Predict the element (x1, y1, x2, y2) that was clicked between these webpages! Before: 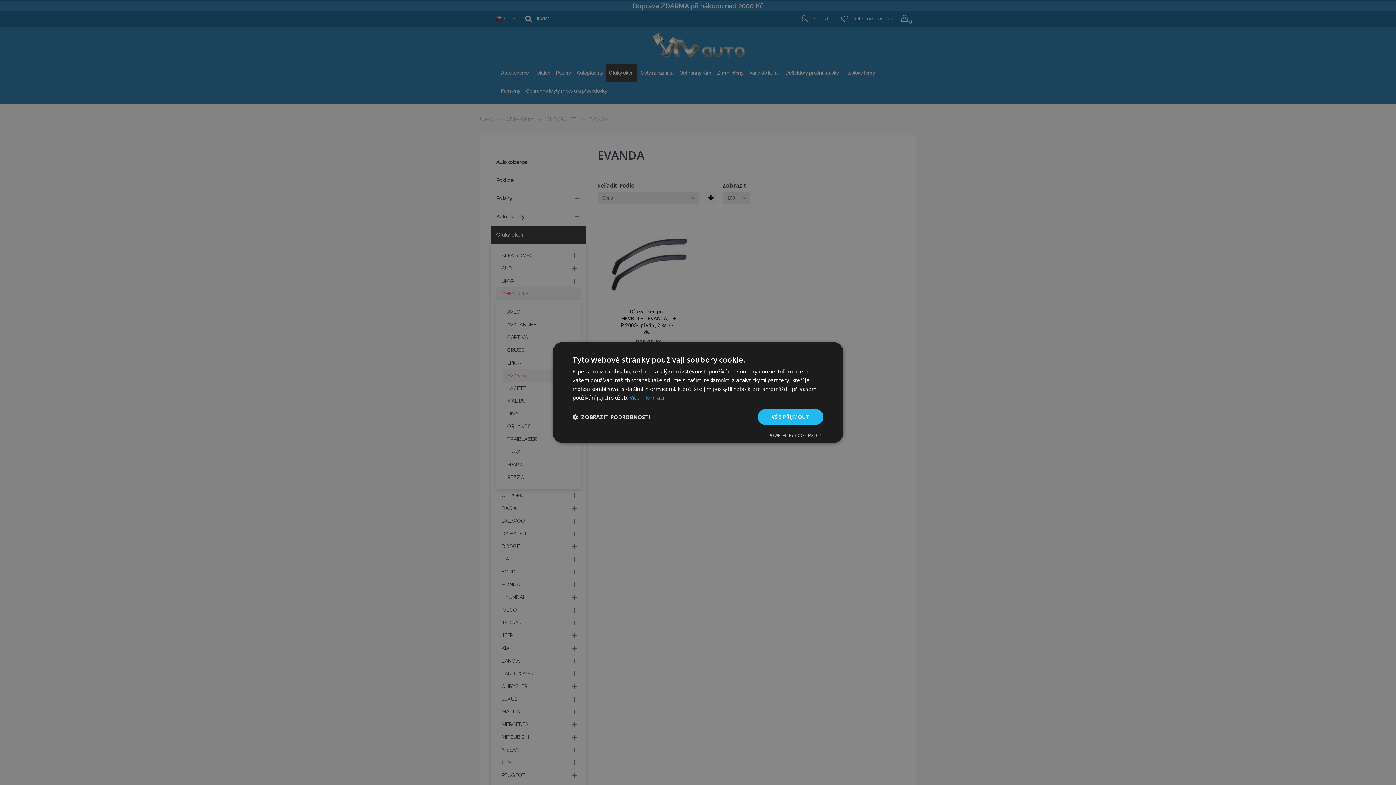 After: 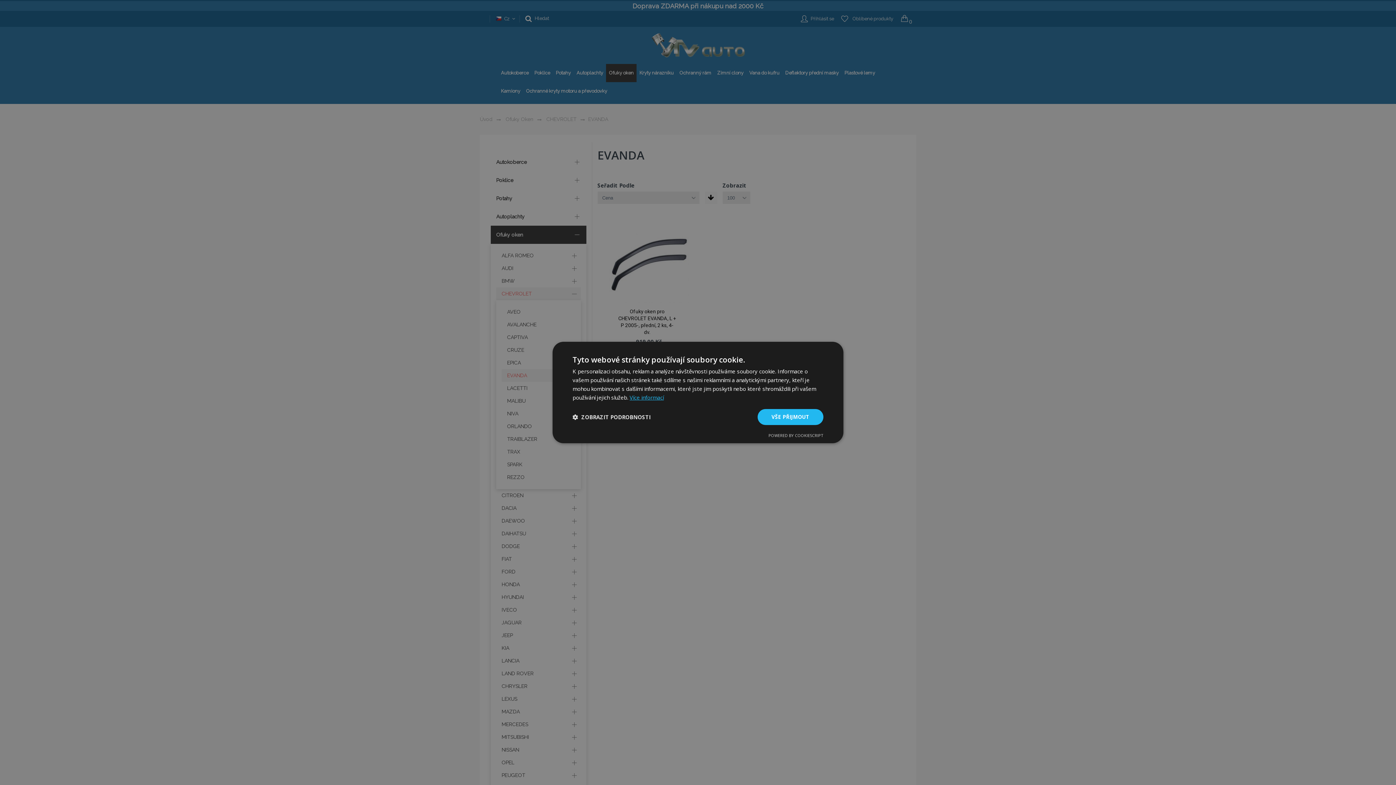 Action: bbox: (629, 394, 664, 401) label: Více informací, opens a new window